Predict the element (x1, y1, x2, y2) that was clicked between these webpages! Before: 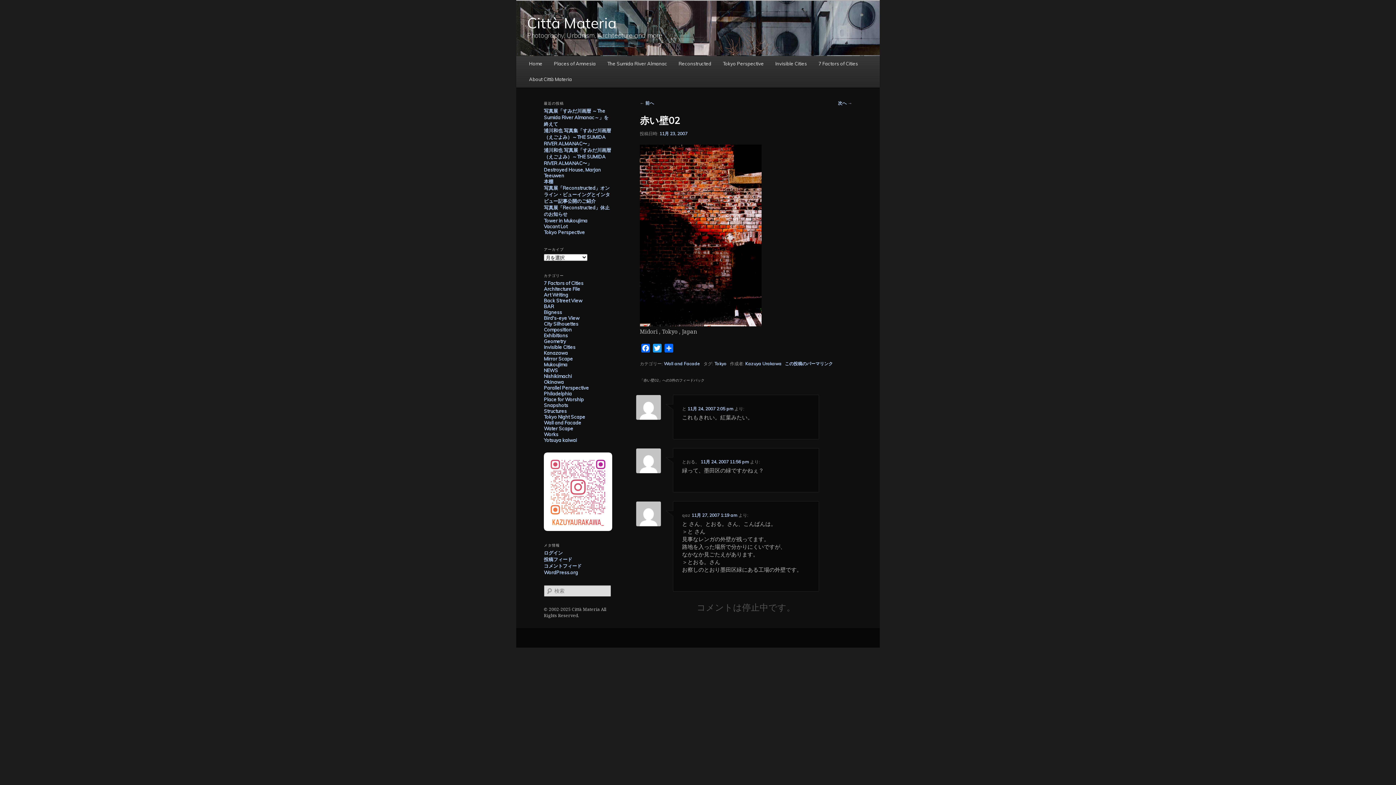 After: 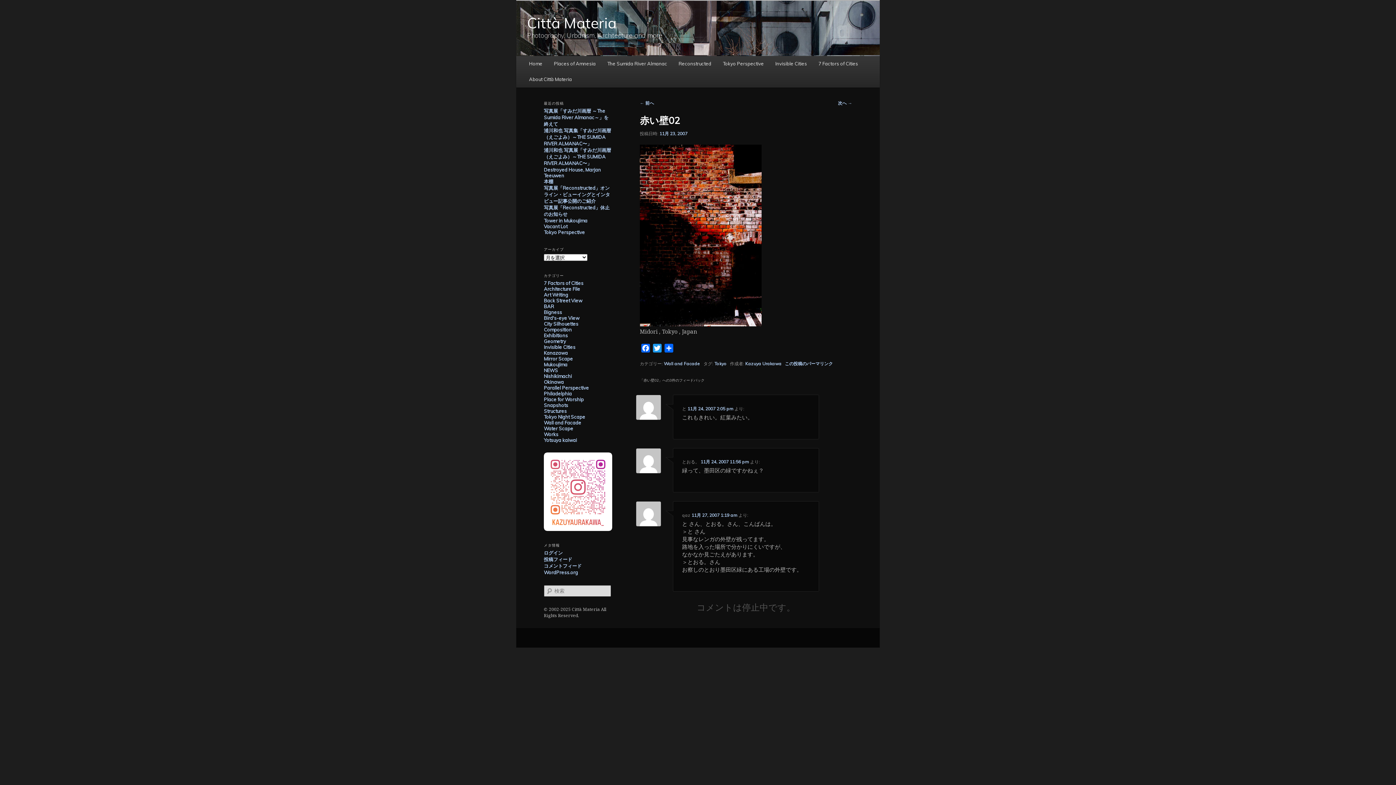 Action: label: この投稿のパーマリンク bbox: (785, 361, 833, 366)